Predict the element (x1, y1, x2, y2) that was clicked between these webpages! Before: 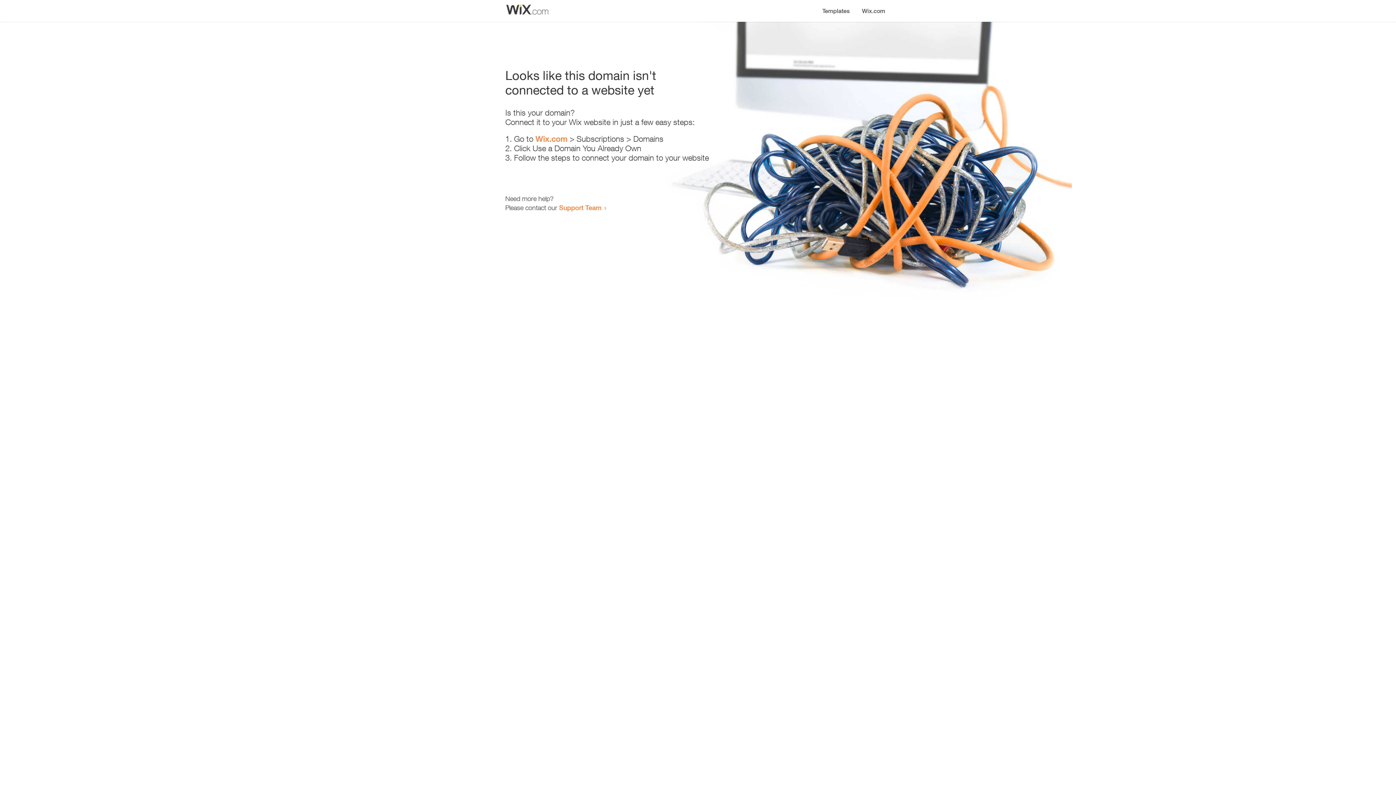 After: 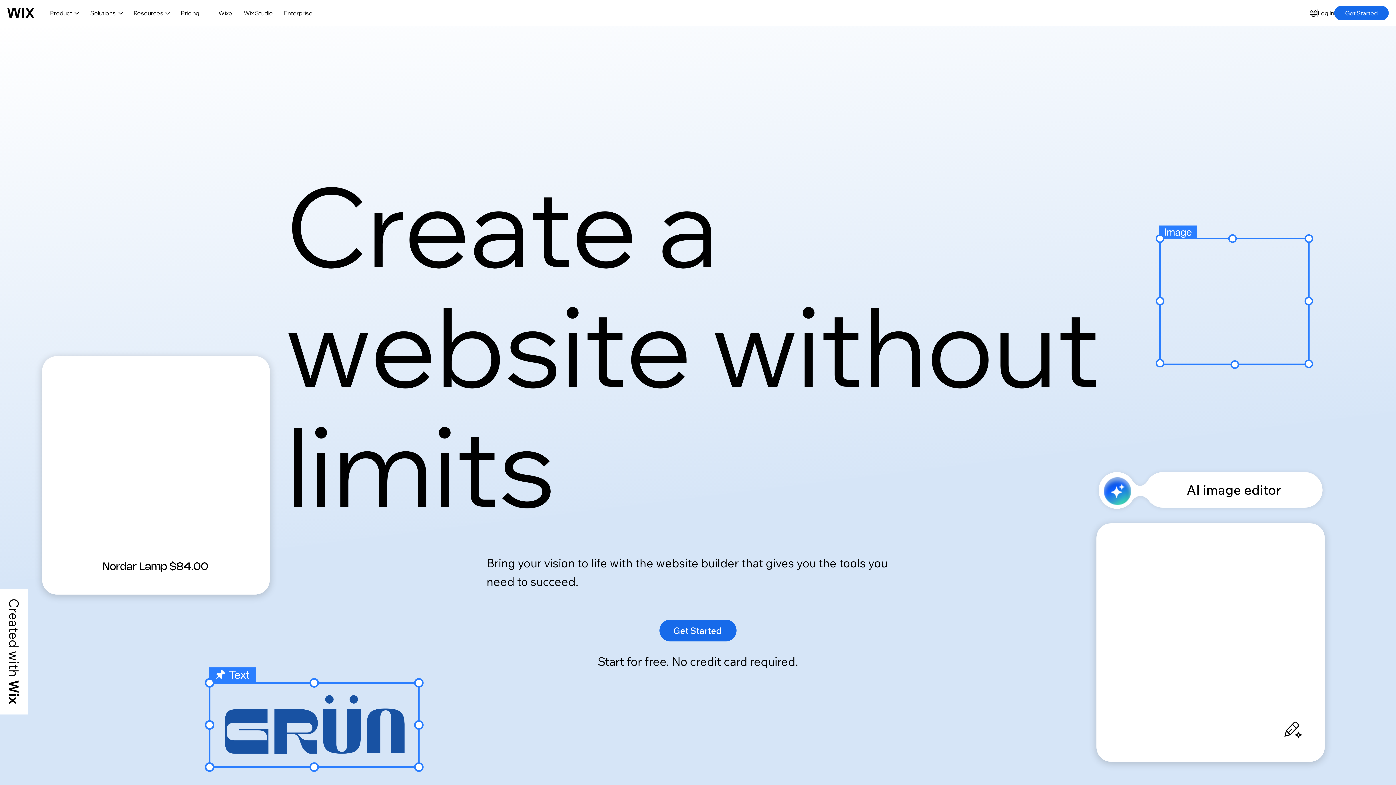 Action: label: Wix.com bbox: (535, 134, 567, 143)